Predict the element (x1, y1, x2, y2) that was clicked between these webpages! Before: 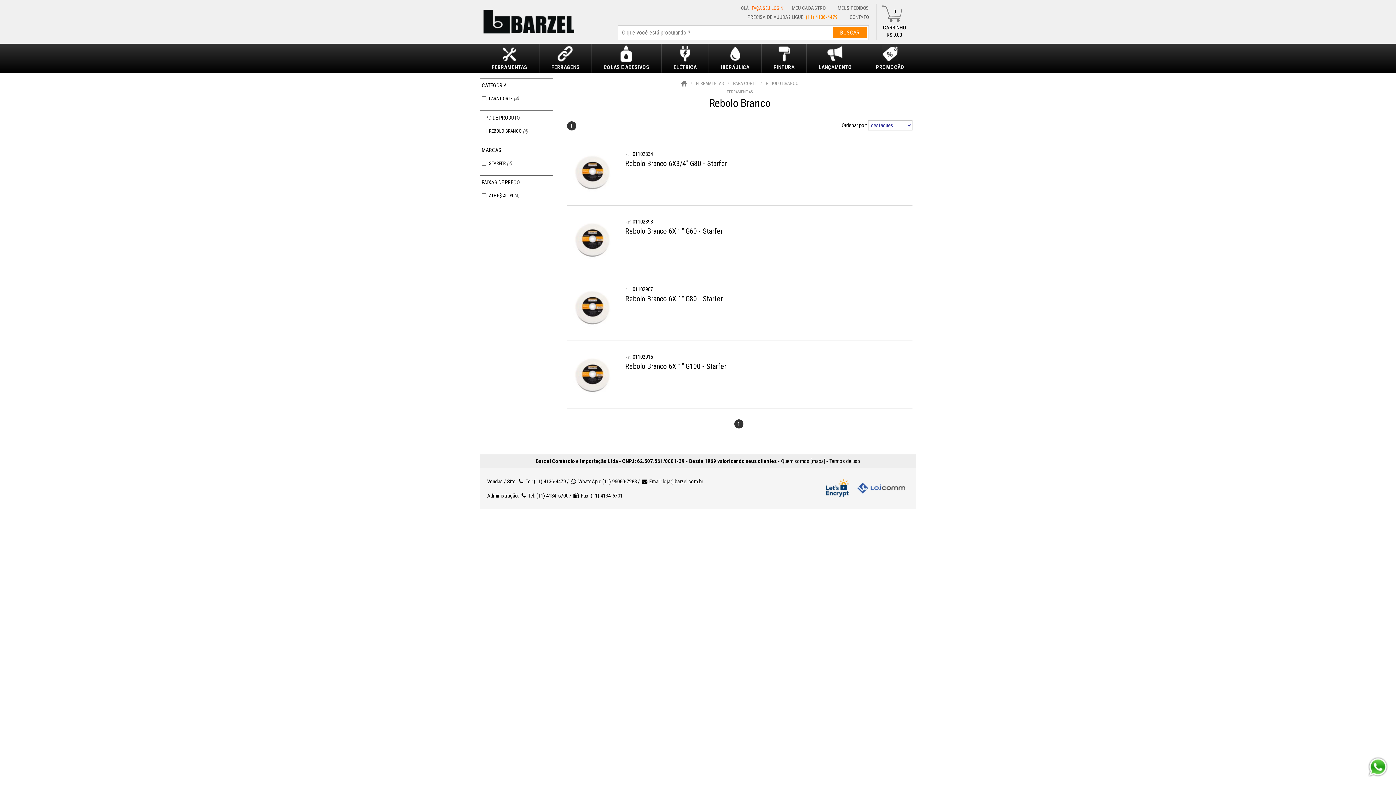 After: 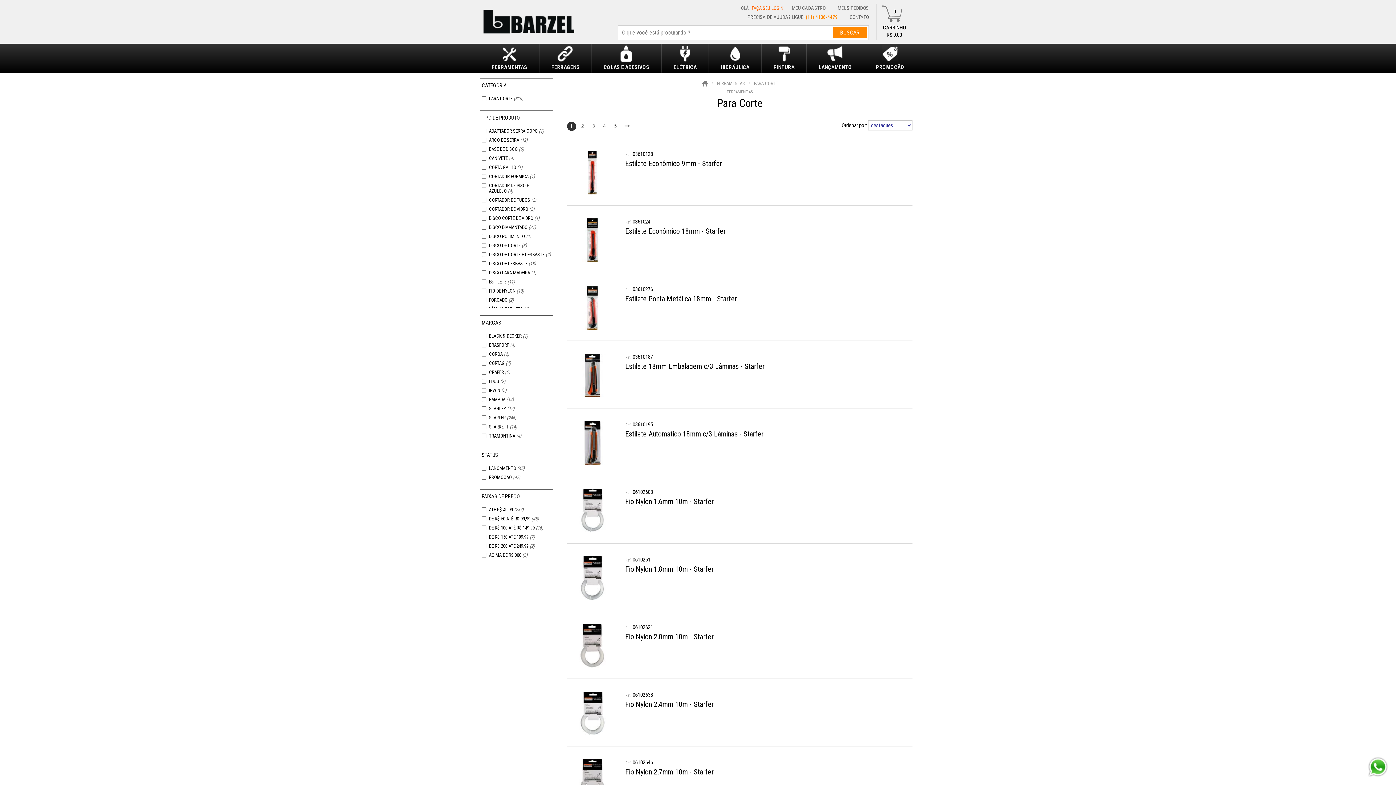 Action: bbox: (724, 80, 756, 86) label: PARA CORTE